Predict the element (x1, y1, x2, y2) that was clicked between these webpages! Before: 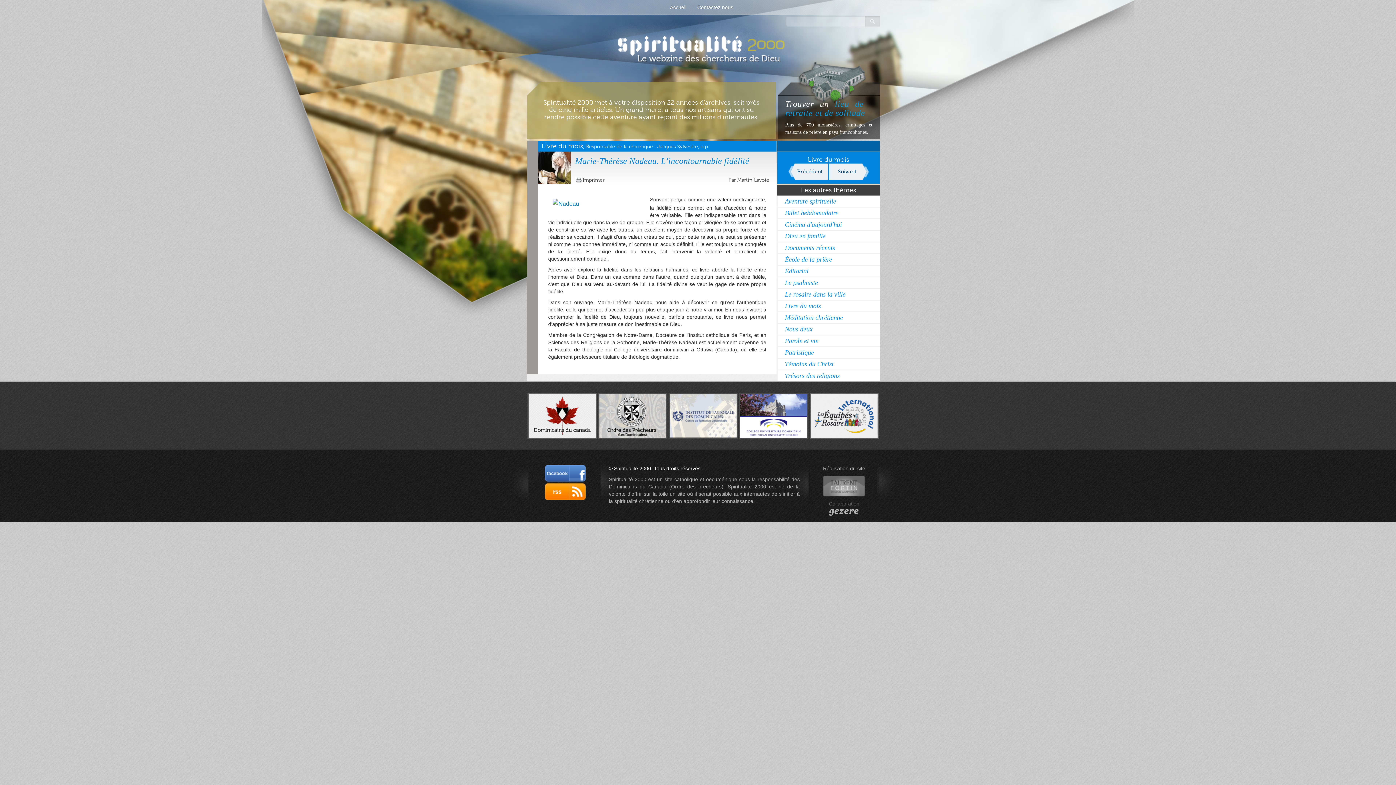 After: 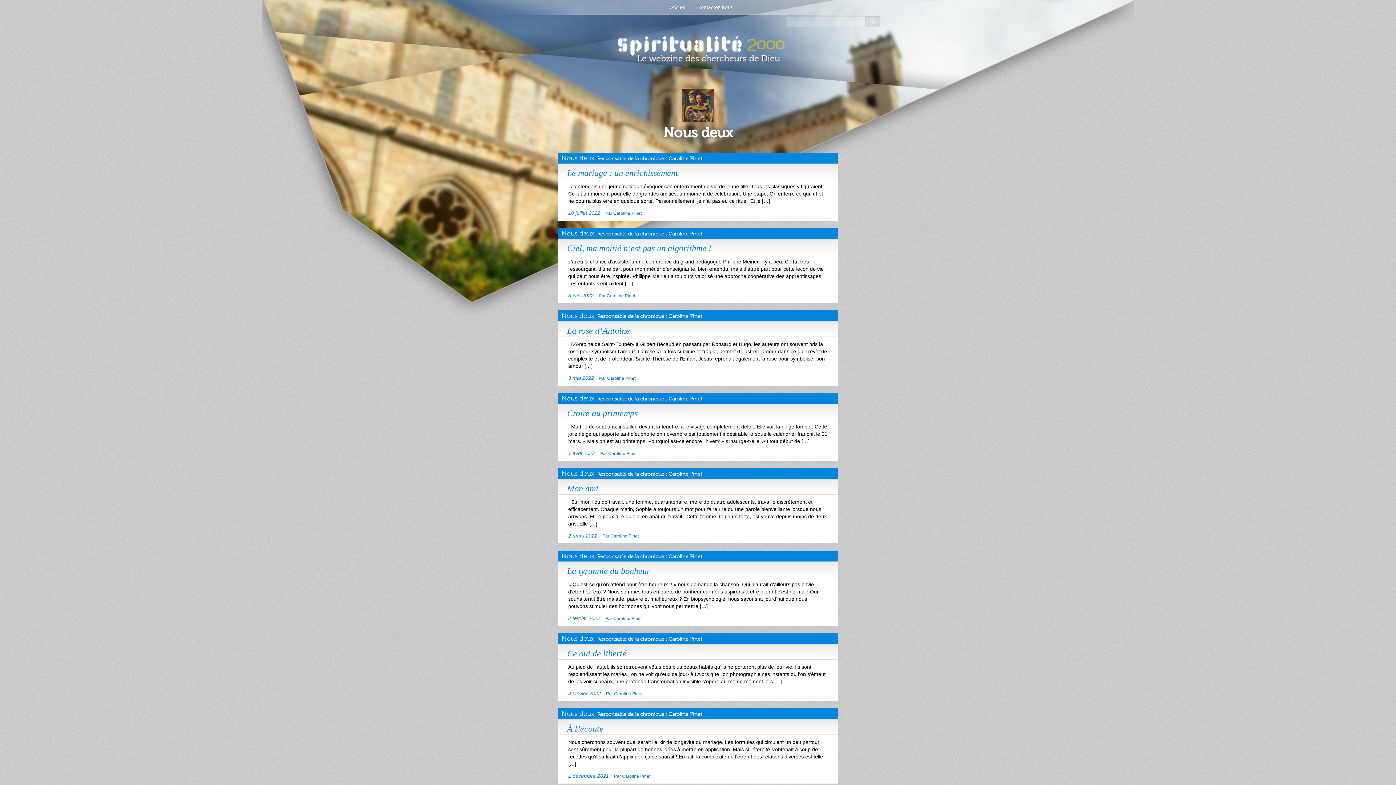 Action: label: Nous deux bbox: (777, 324, 880, 335)